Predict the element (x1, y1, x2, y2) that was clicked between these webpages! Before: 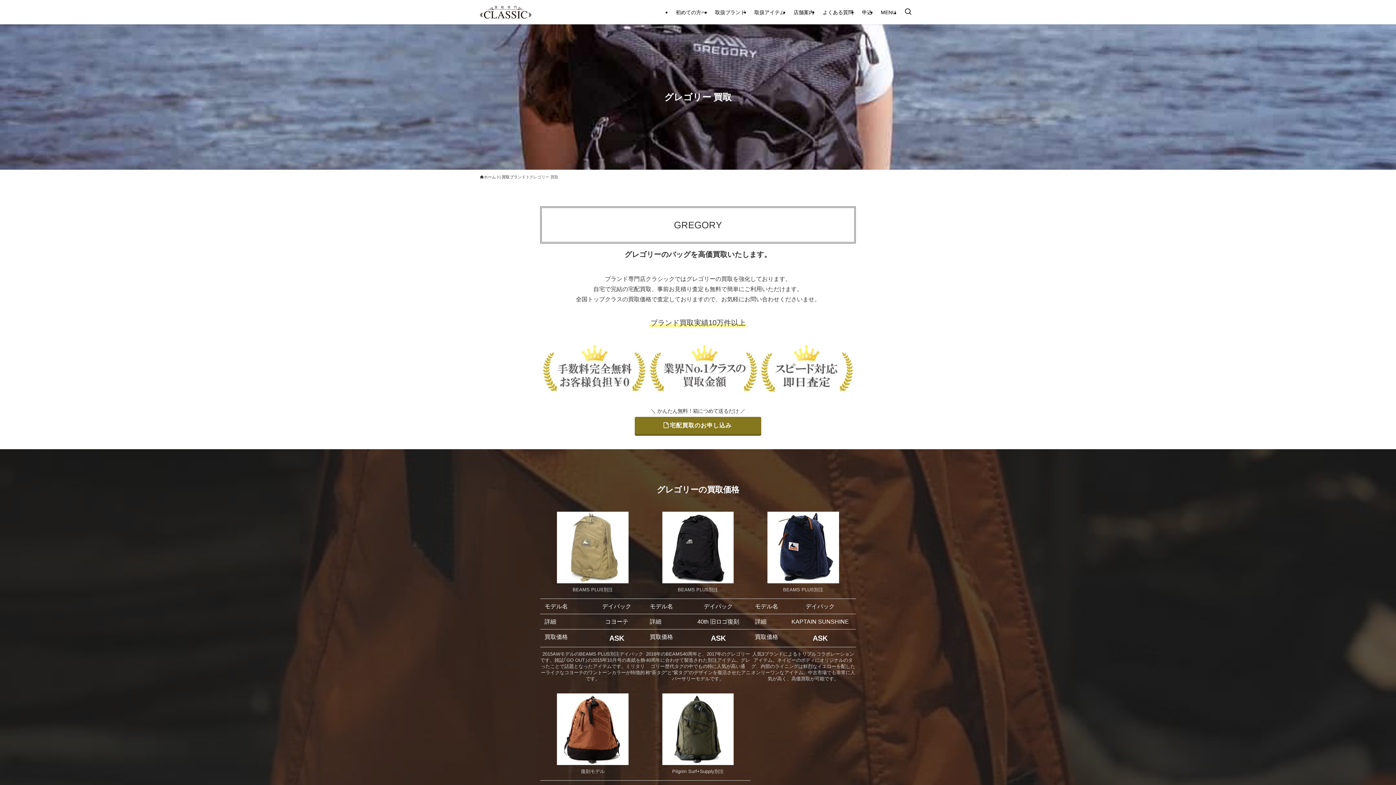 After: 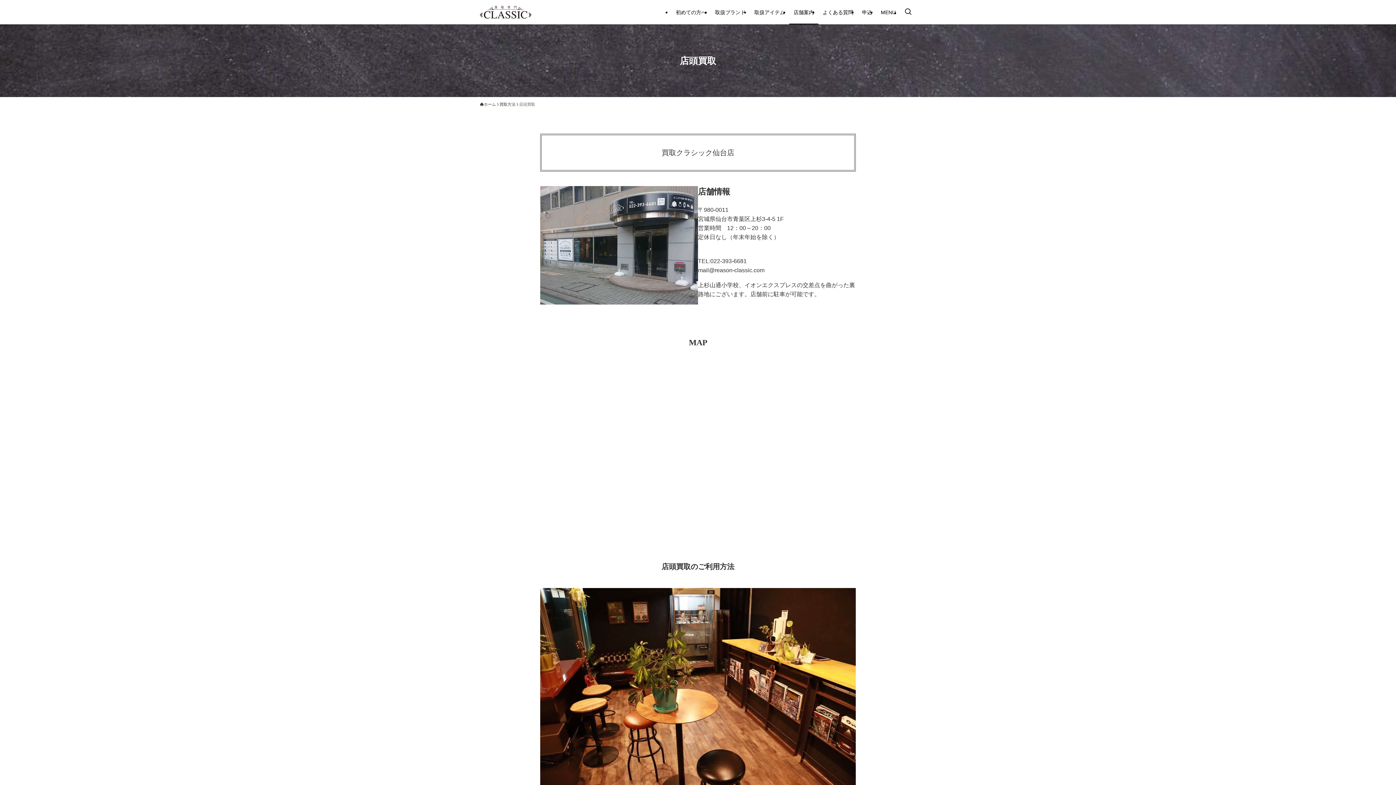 Action: label: 店舗案内 bbox: (789, 0, 818, 24)